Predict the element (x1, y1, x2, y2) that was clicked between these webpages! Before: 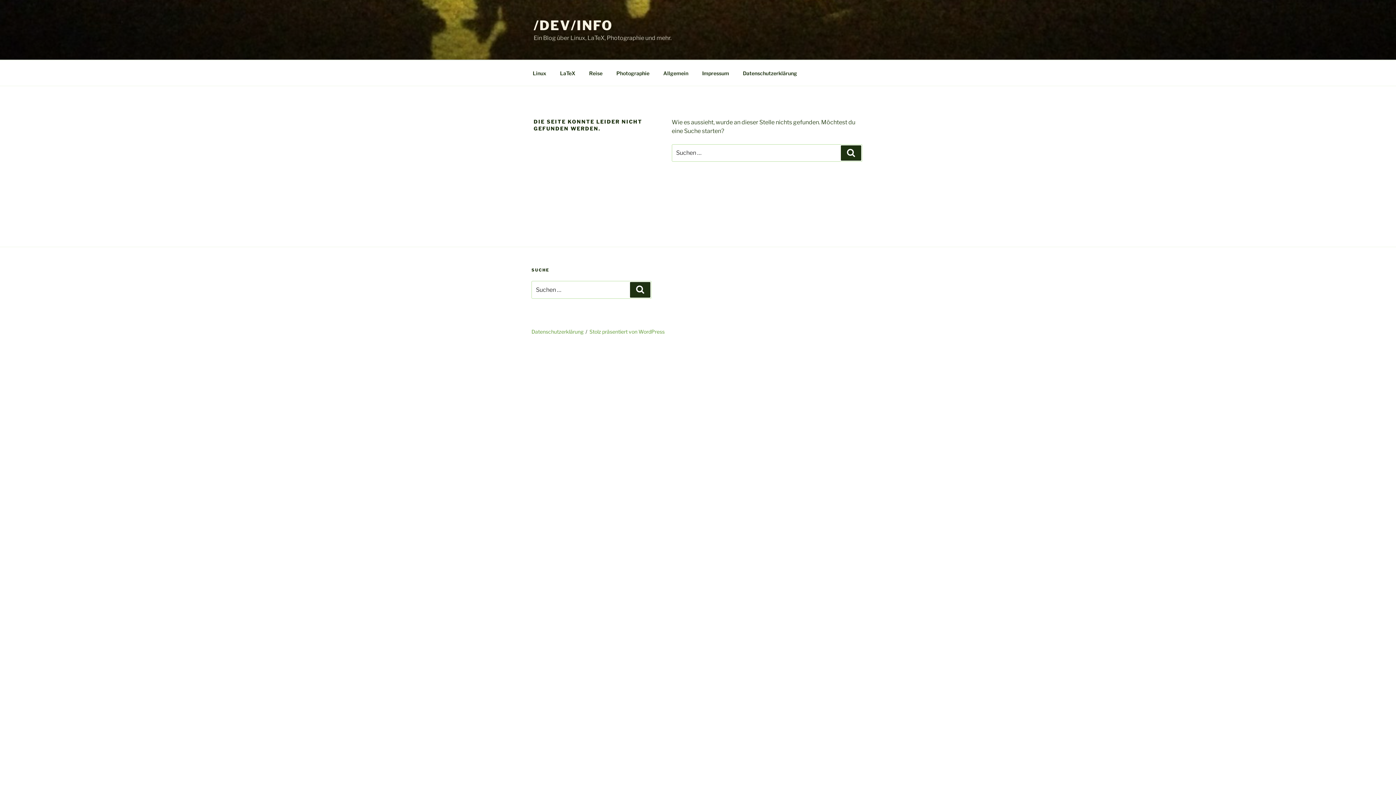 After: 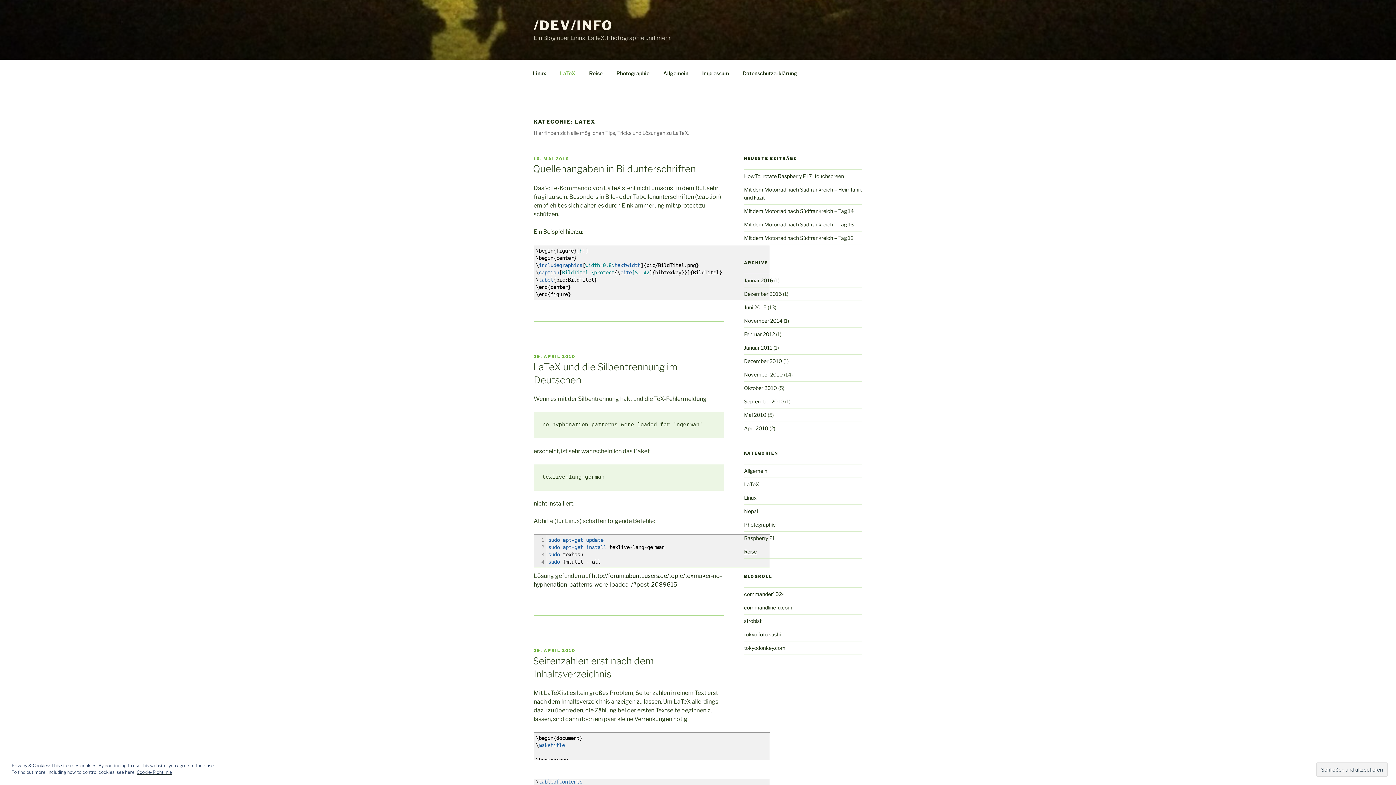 Action: label: LaTeX bbox: (553, 64, 581, 82)